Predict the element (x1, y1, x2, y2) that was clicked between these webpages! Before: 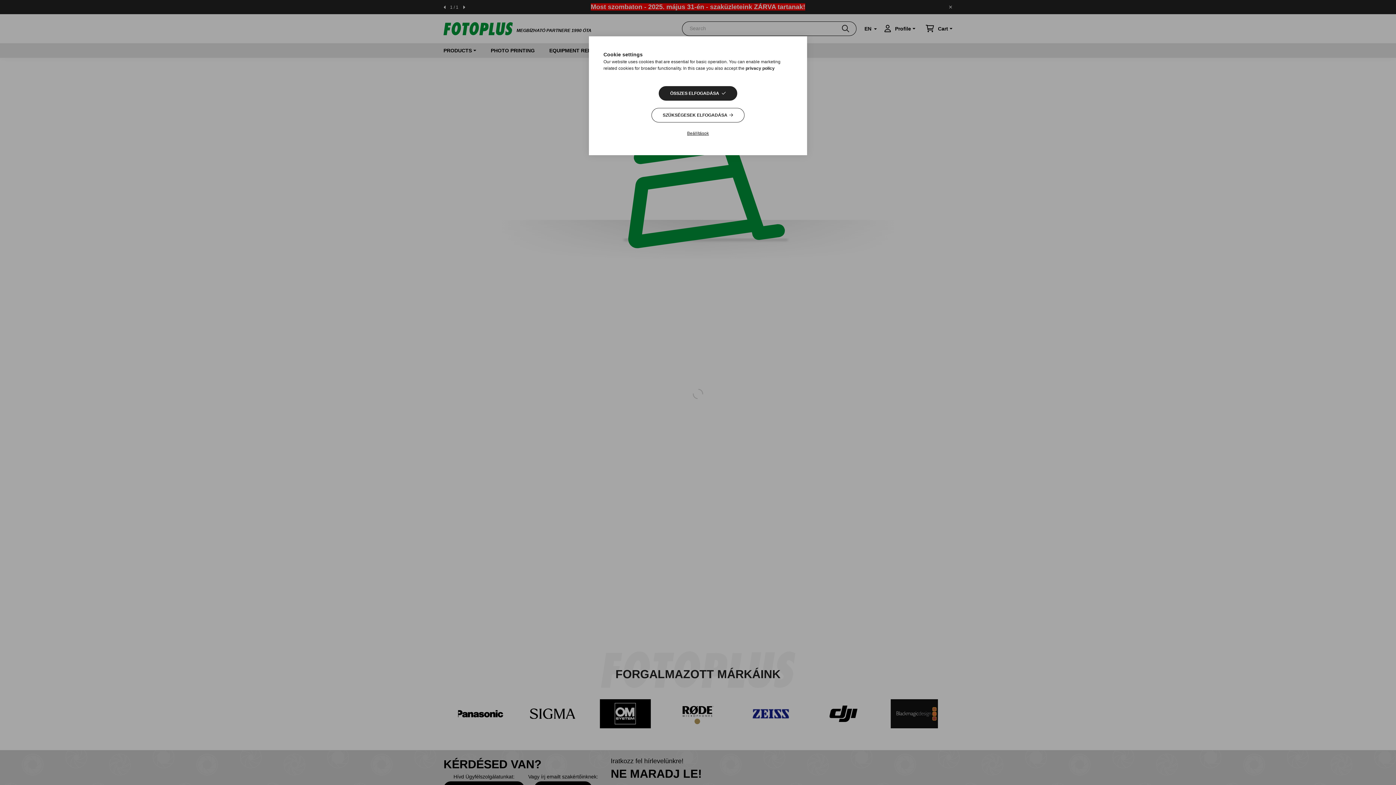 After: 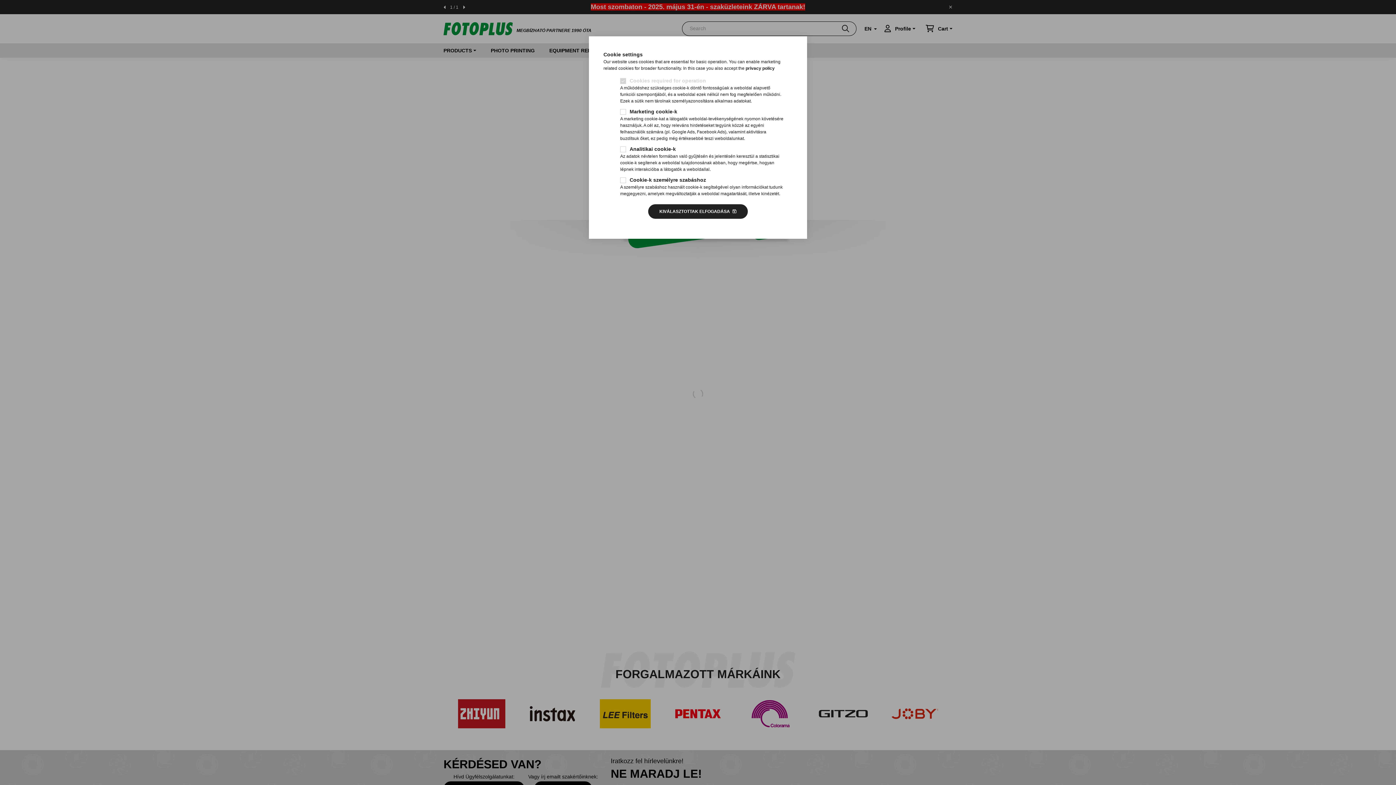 Action: bbox: (676, 126, 720, 140) label: Beállítások